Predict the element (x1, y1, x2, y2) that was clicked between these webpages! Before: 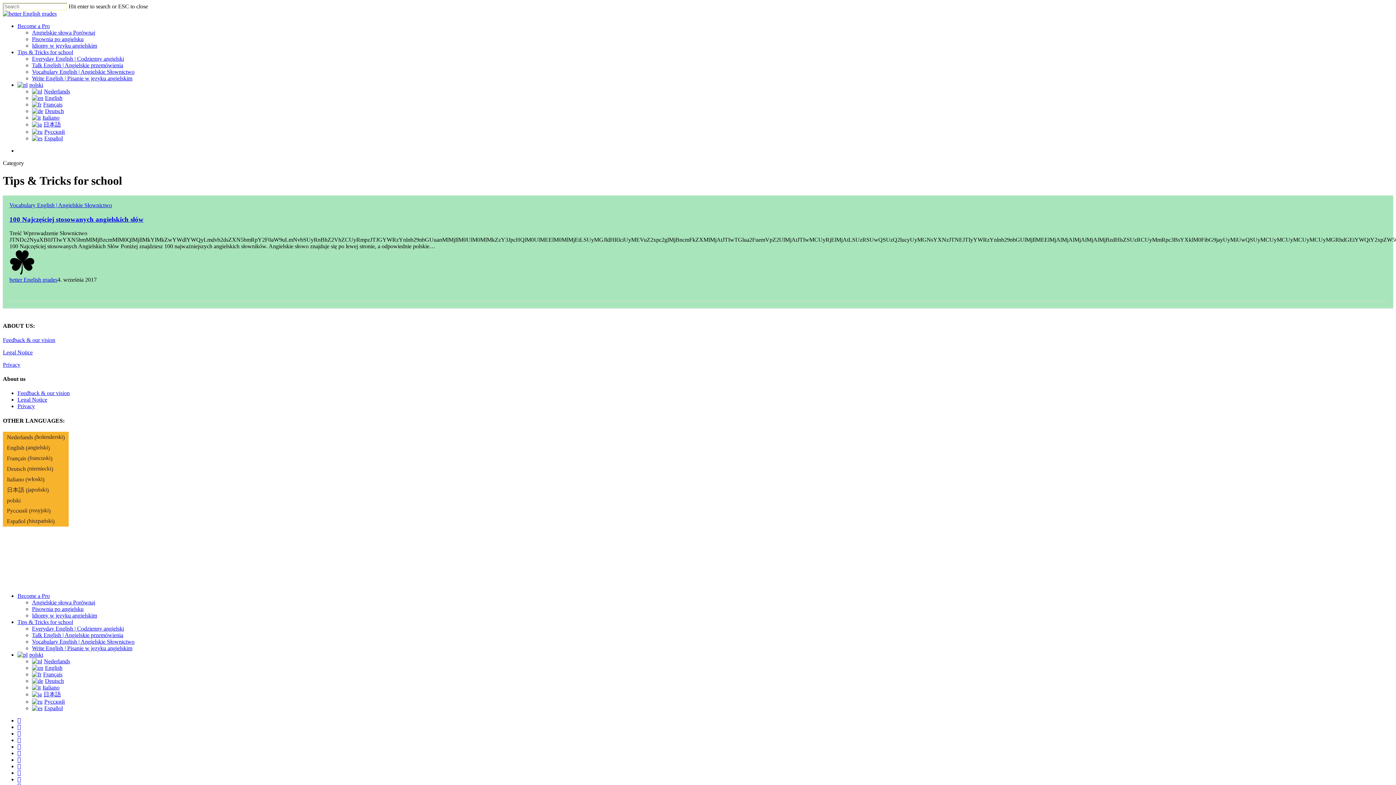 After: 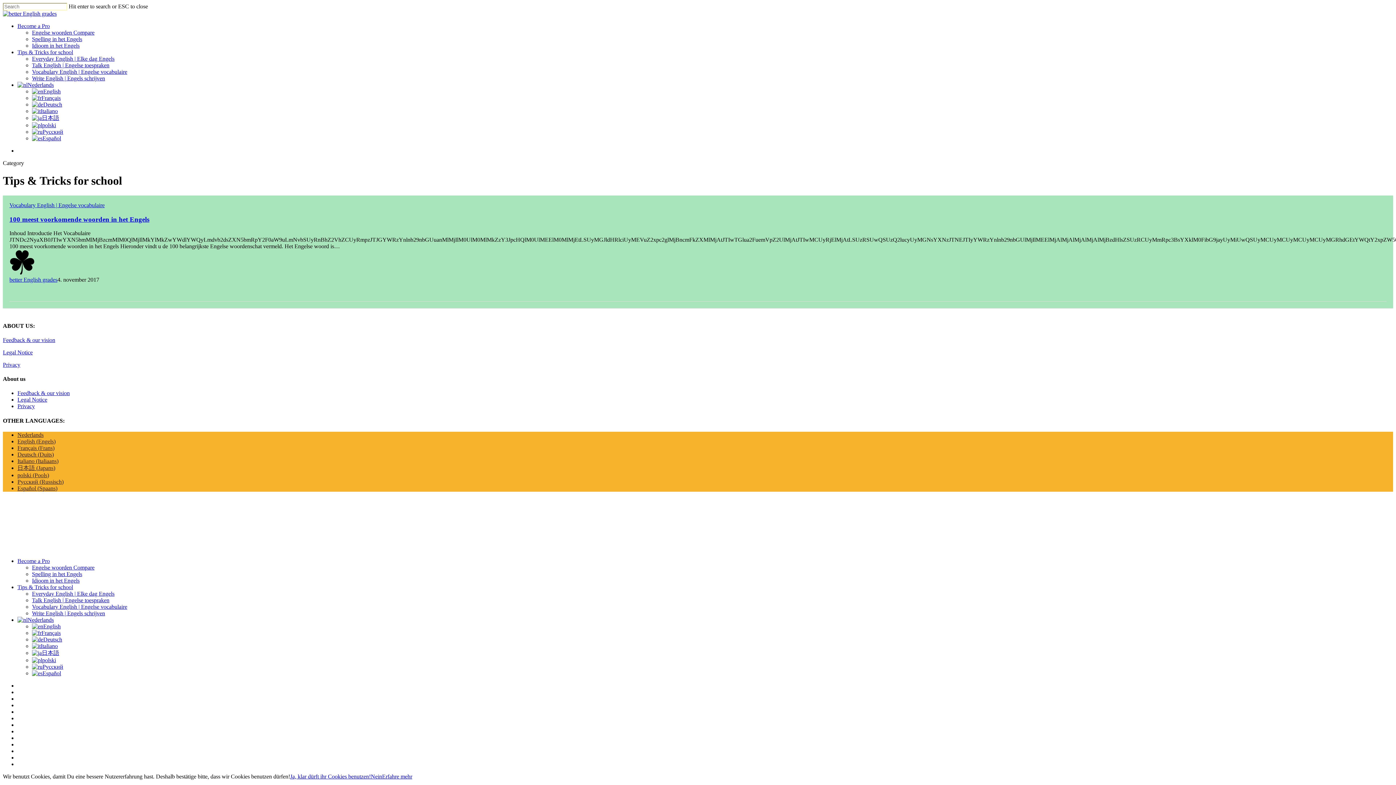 Action: bbox: (32, 658, 70, 664) label: Nederlands